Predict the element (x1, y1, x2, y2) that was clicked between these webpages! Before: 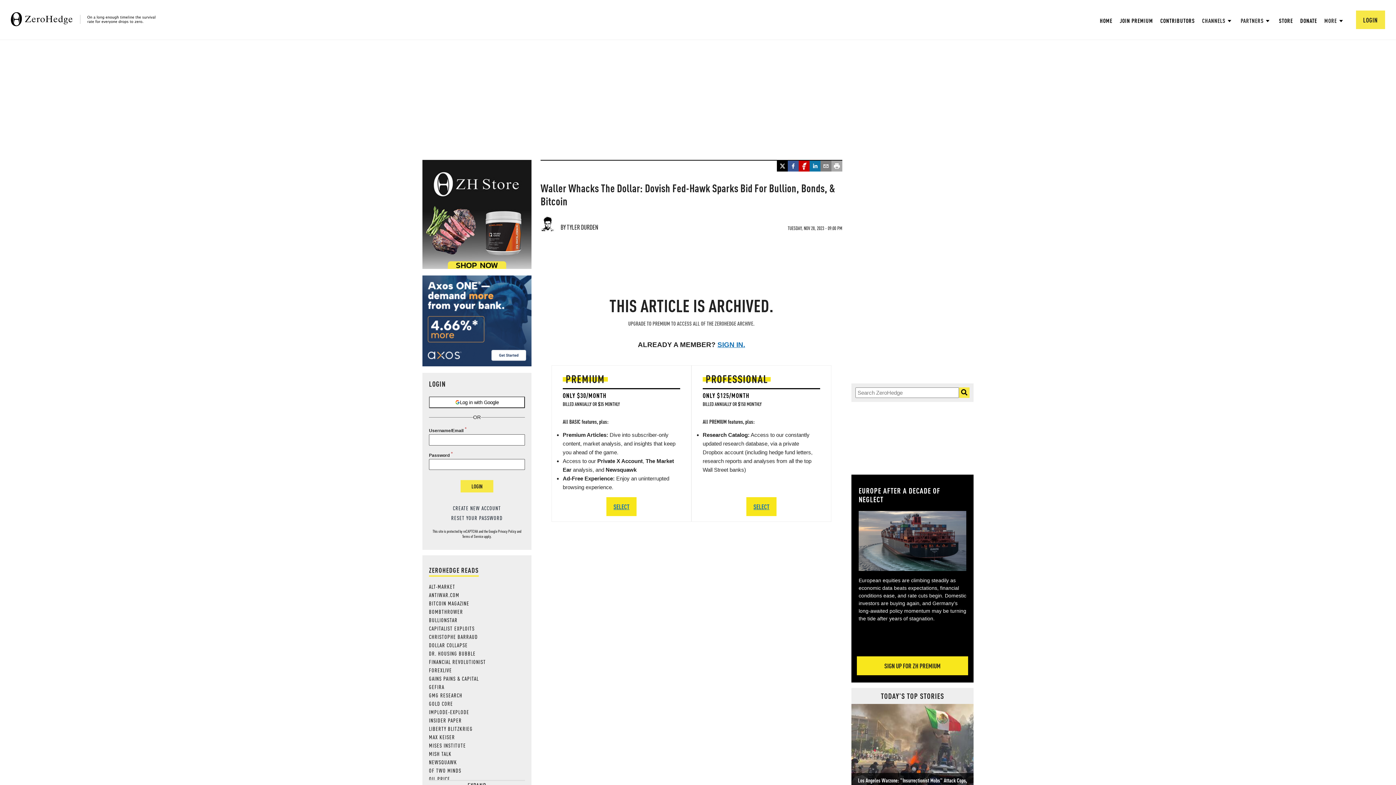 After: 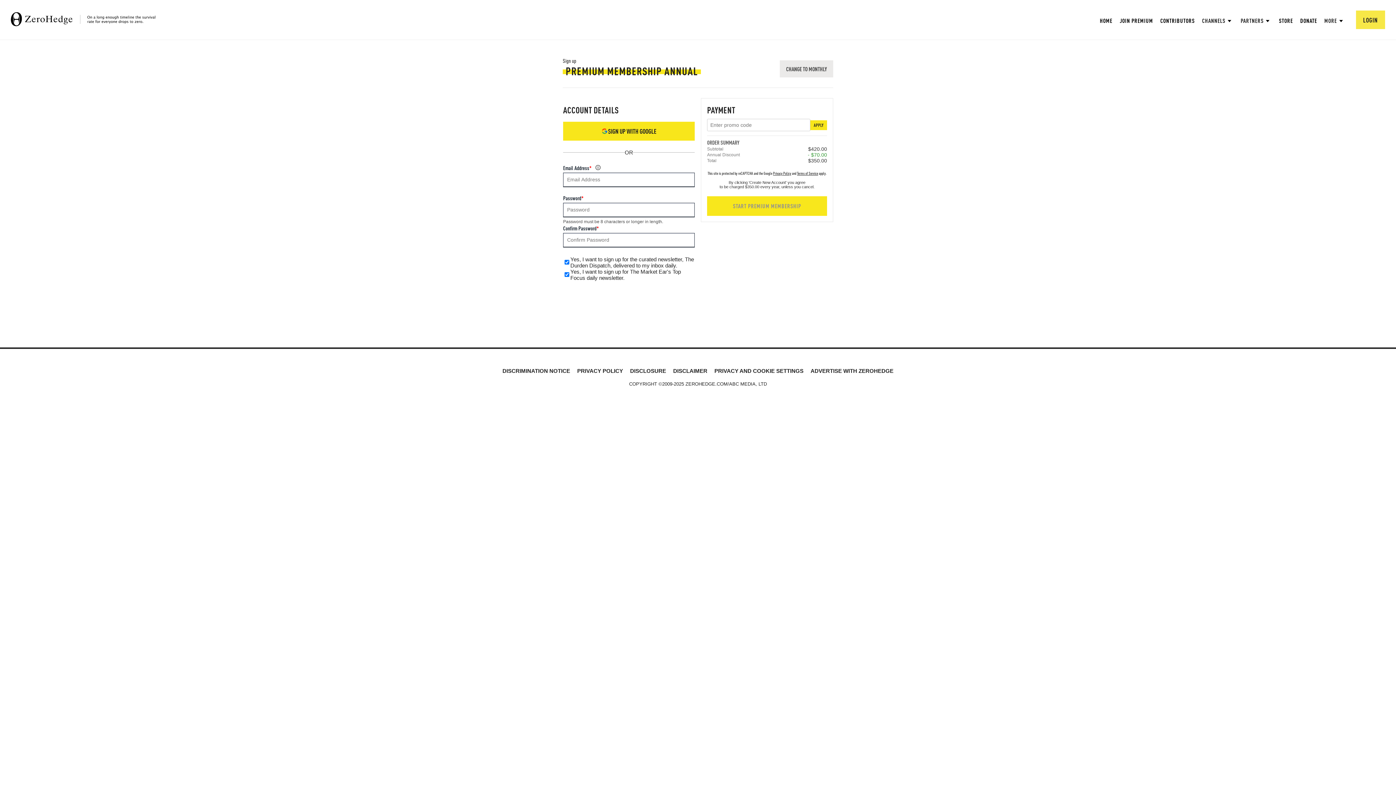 Action: label: SELECT bbox: (606, 497, 636, 516)